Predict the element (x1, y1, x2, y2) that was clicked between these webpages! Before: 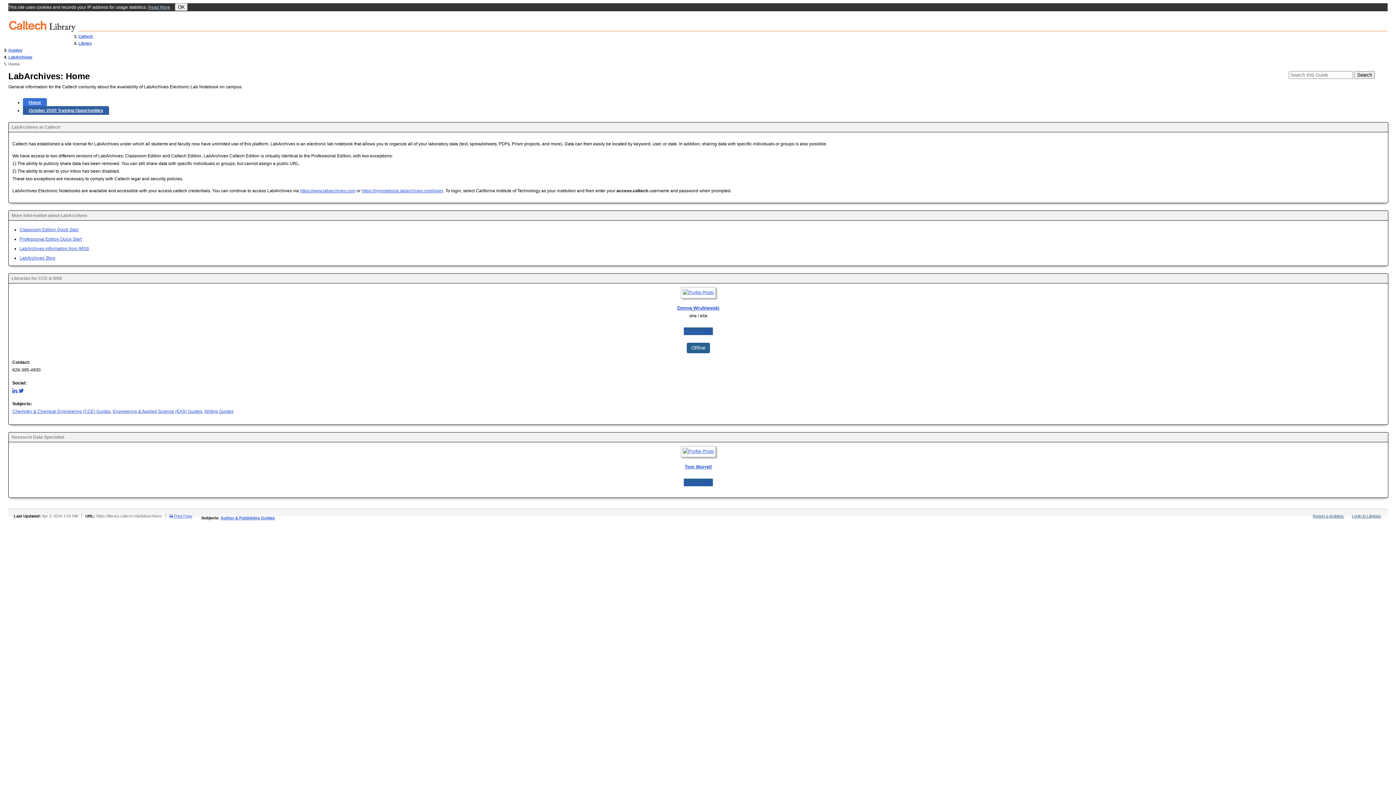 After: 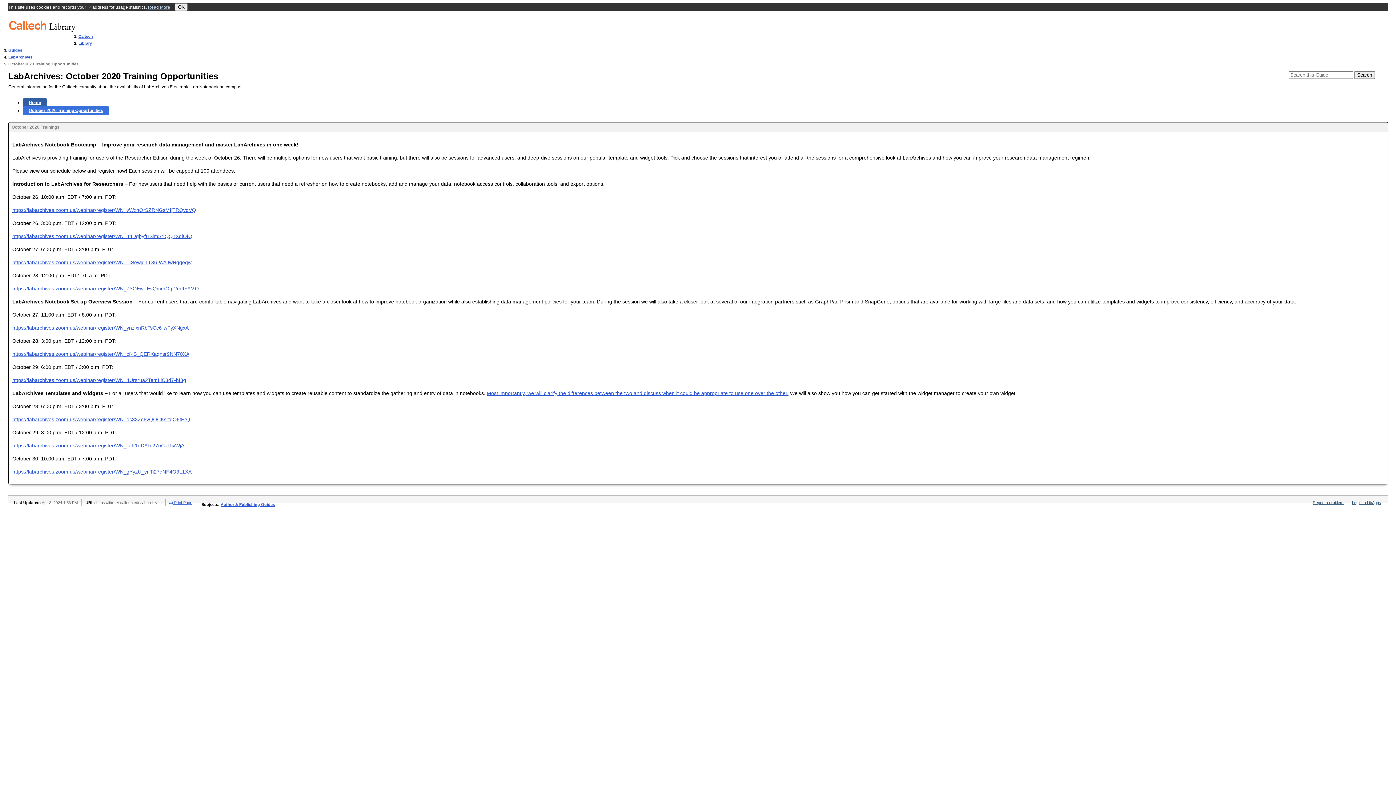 Action: label: October 2020 Training Opportunities bbox: (22, 106, 109, 114)